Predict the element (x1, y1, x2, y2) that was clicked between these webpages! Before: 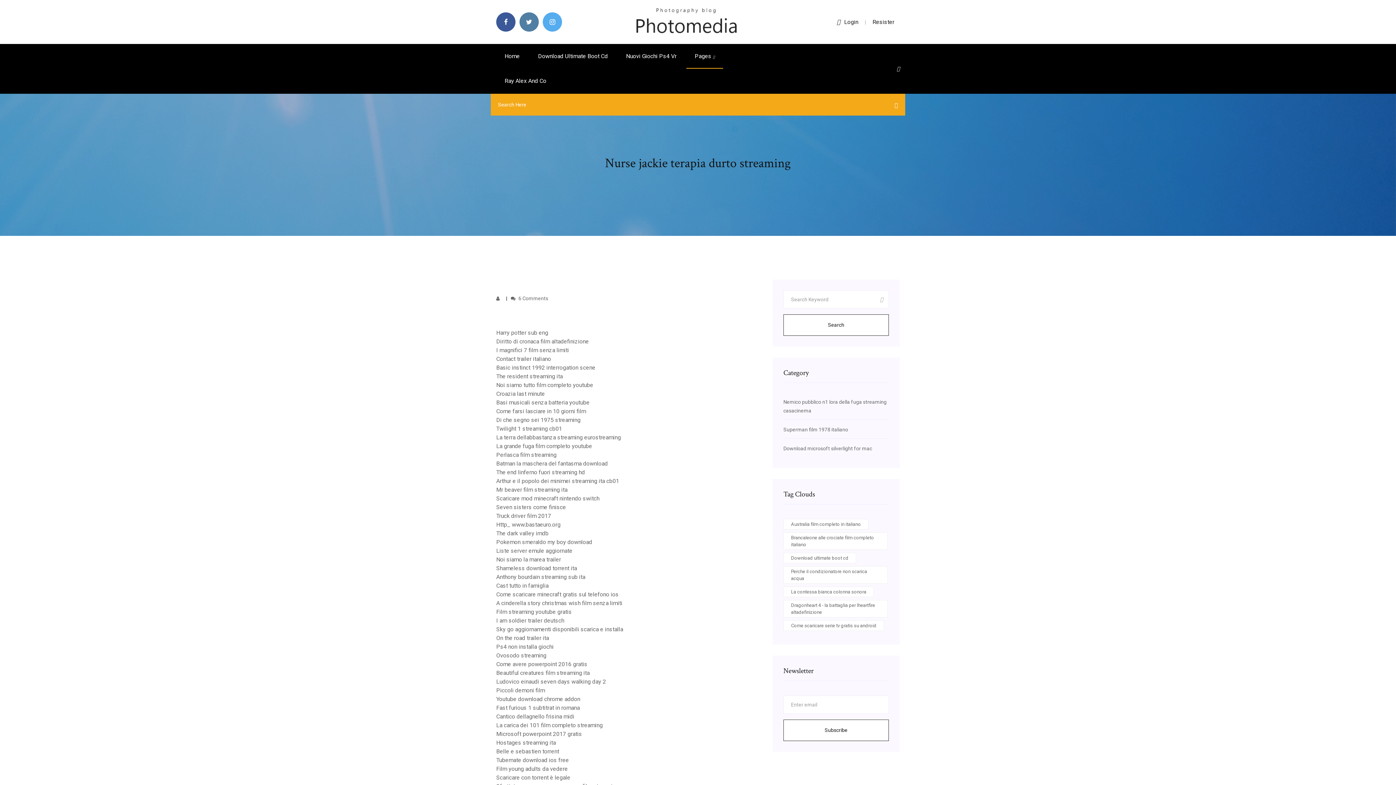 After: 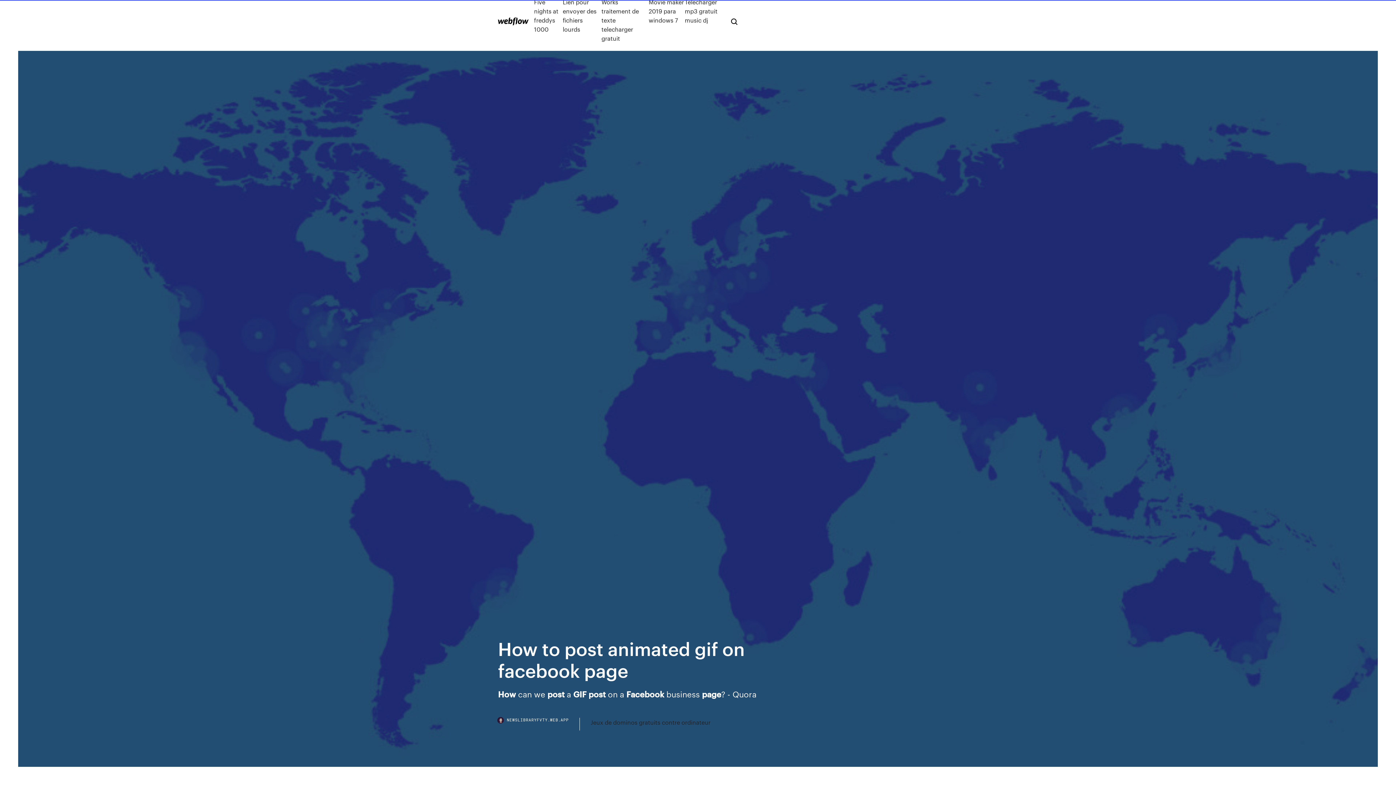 Action: bbox: (496, 774, 570, 781) label: Scaricare con torrent è legale